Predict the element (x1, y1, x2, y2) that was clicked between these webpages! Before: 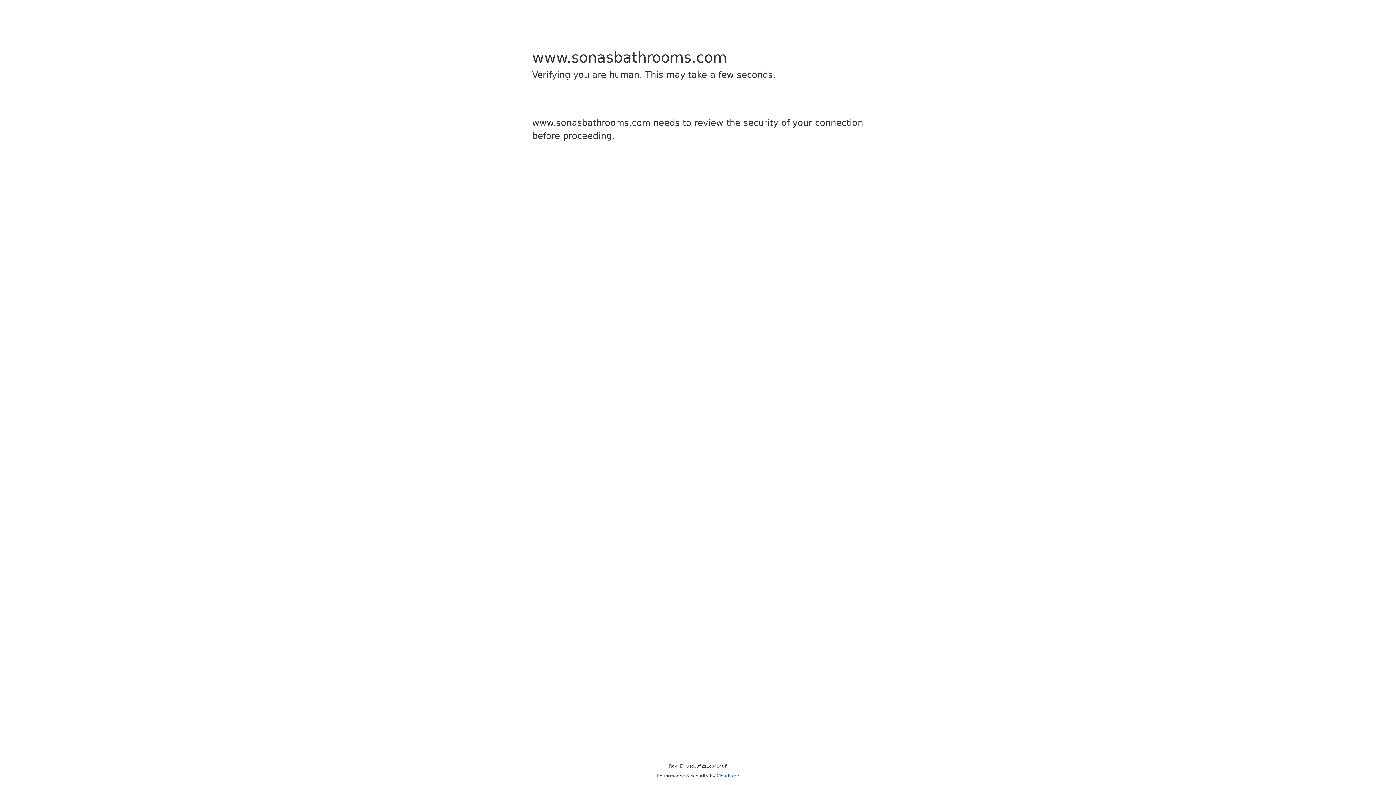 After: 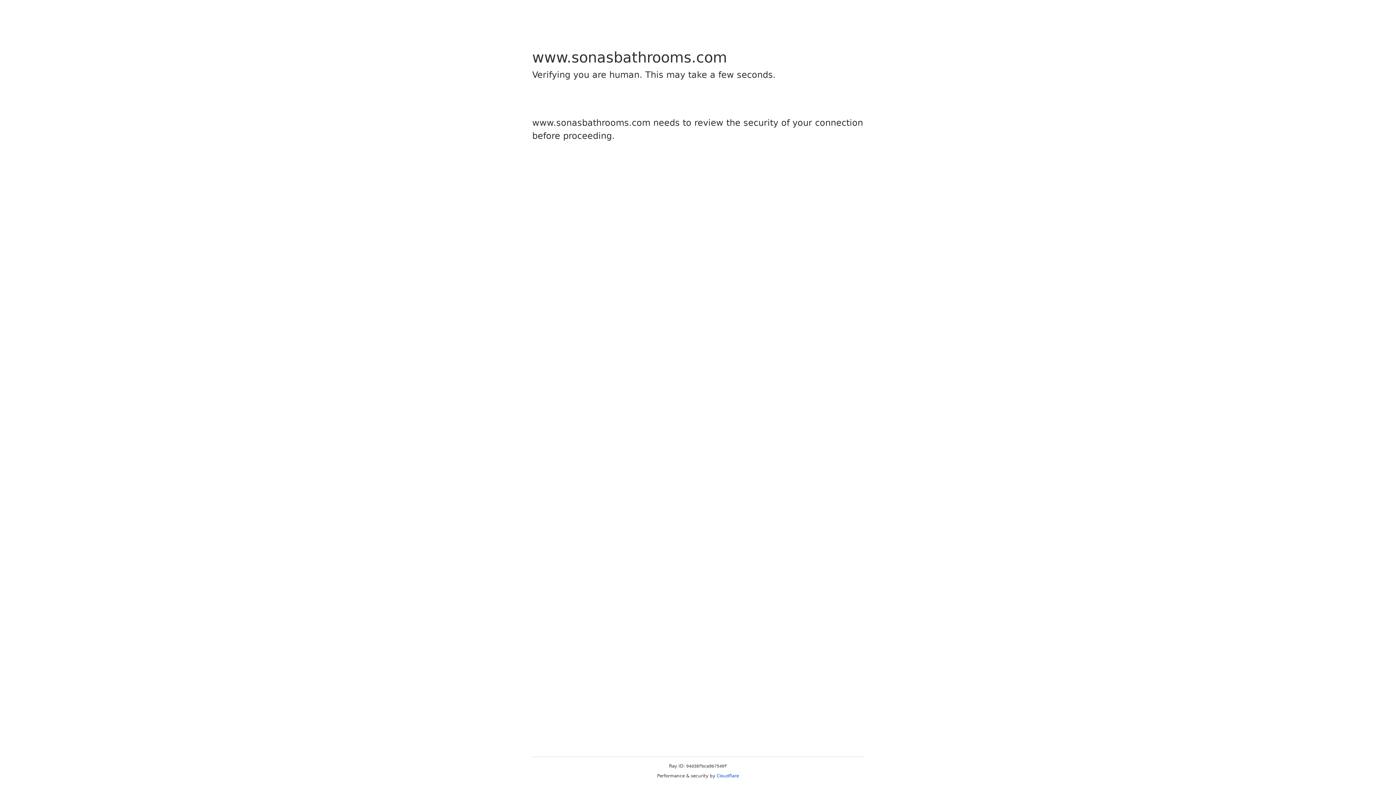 Action: bbox: (716, 773, 739, 778) label: Cloudflare